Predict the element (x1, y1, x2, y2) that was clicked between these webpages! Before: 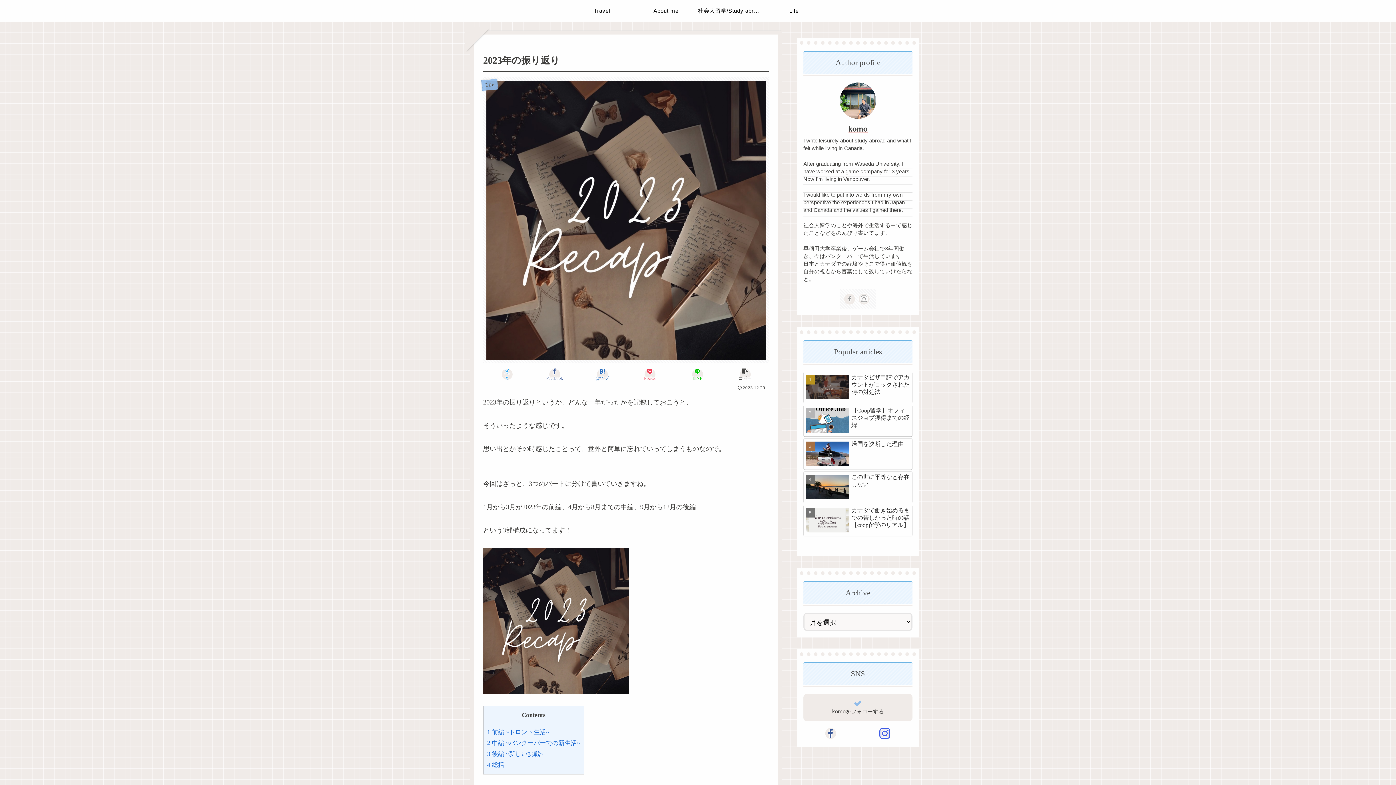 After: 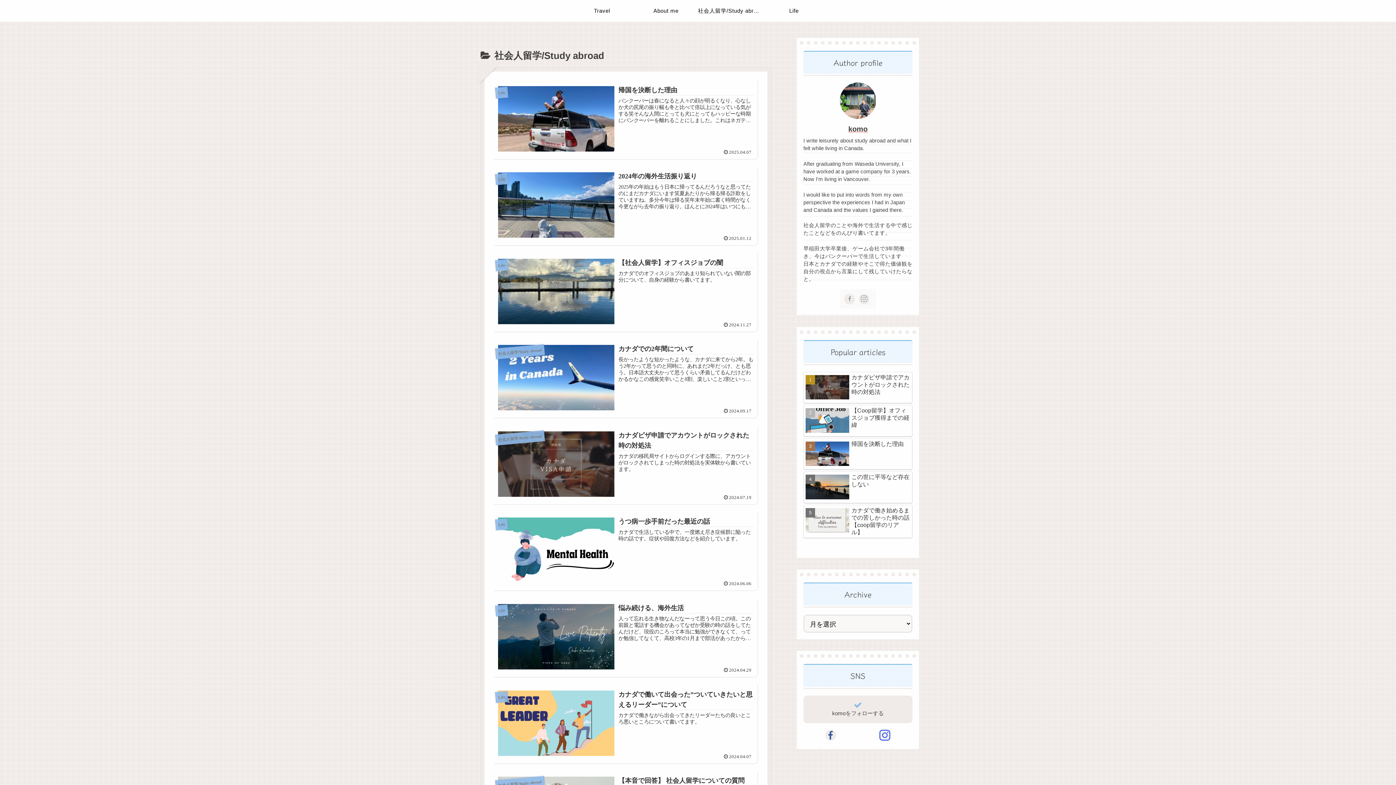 Action: bbox: (698, 0, 762, 21) label: 社会人留学/Study abroad